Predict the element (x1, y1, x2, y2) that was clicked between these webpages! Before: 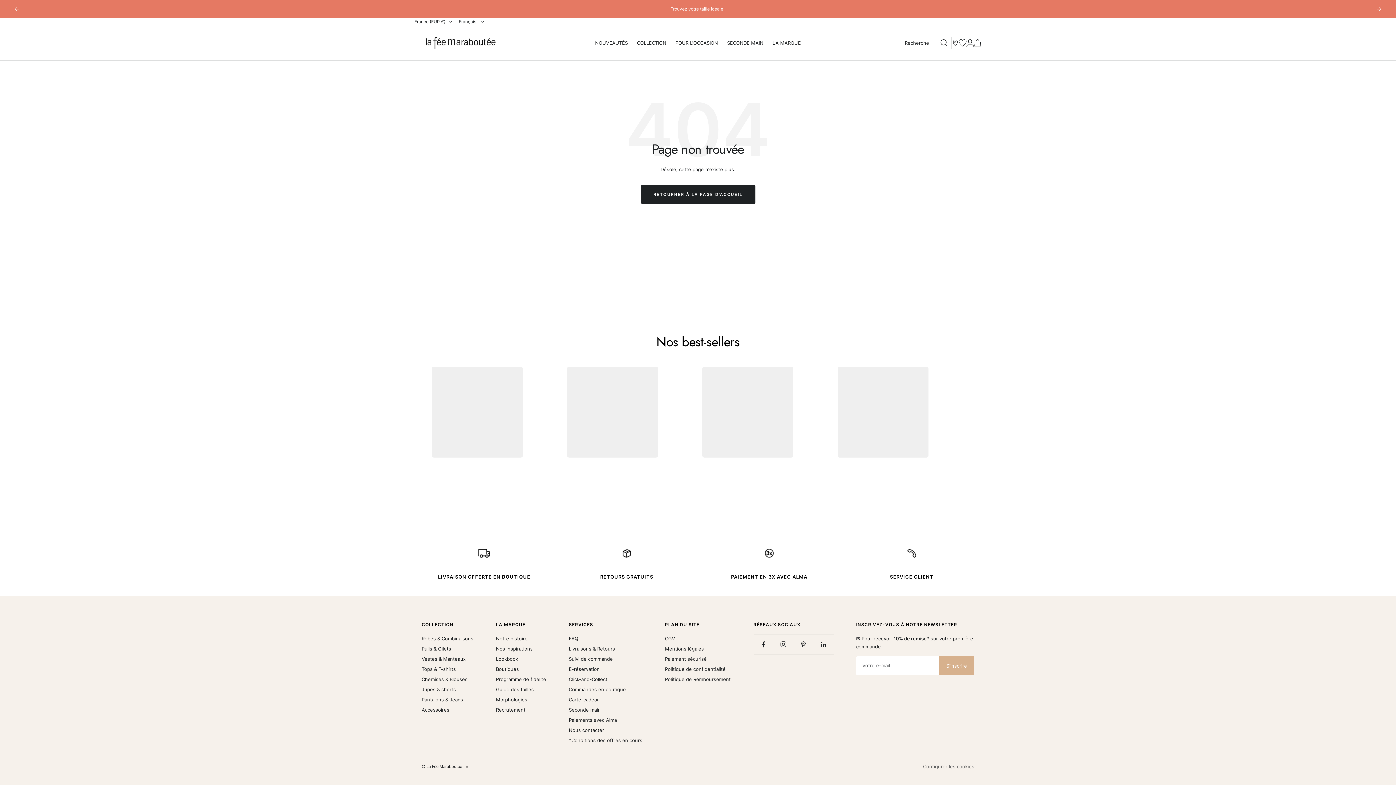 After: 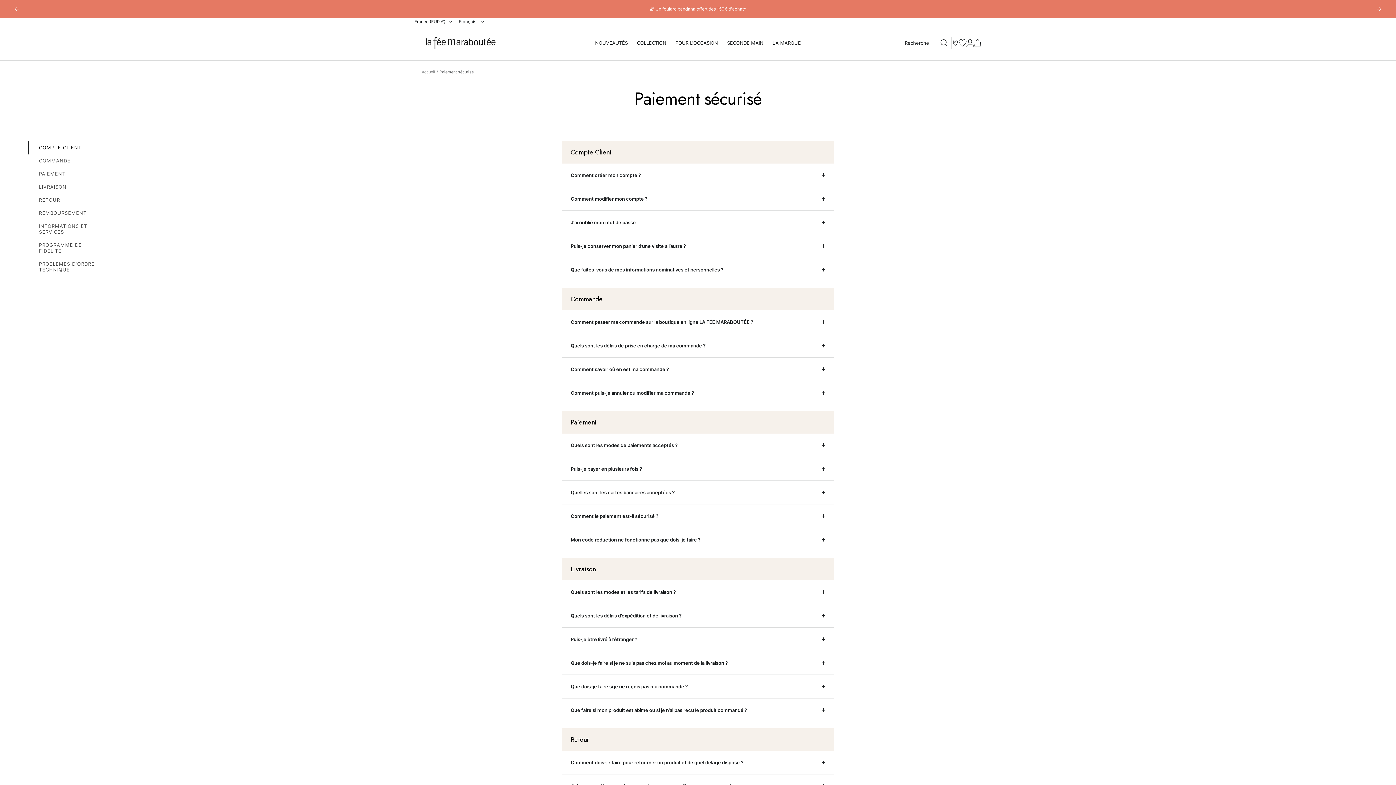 Action: bbox: (665, 655, 706, 663) label: Paiement sécurisé